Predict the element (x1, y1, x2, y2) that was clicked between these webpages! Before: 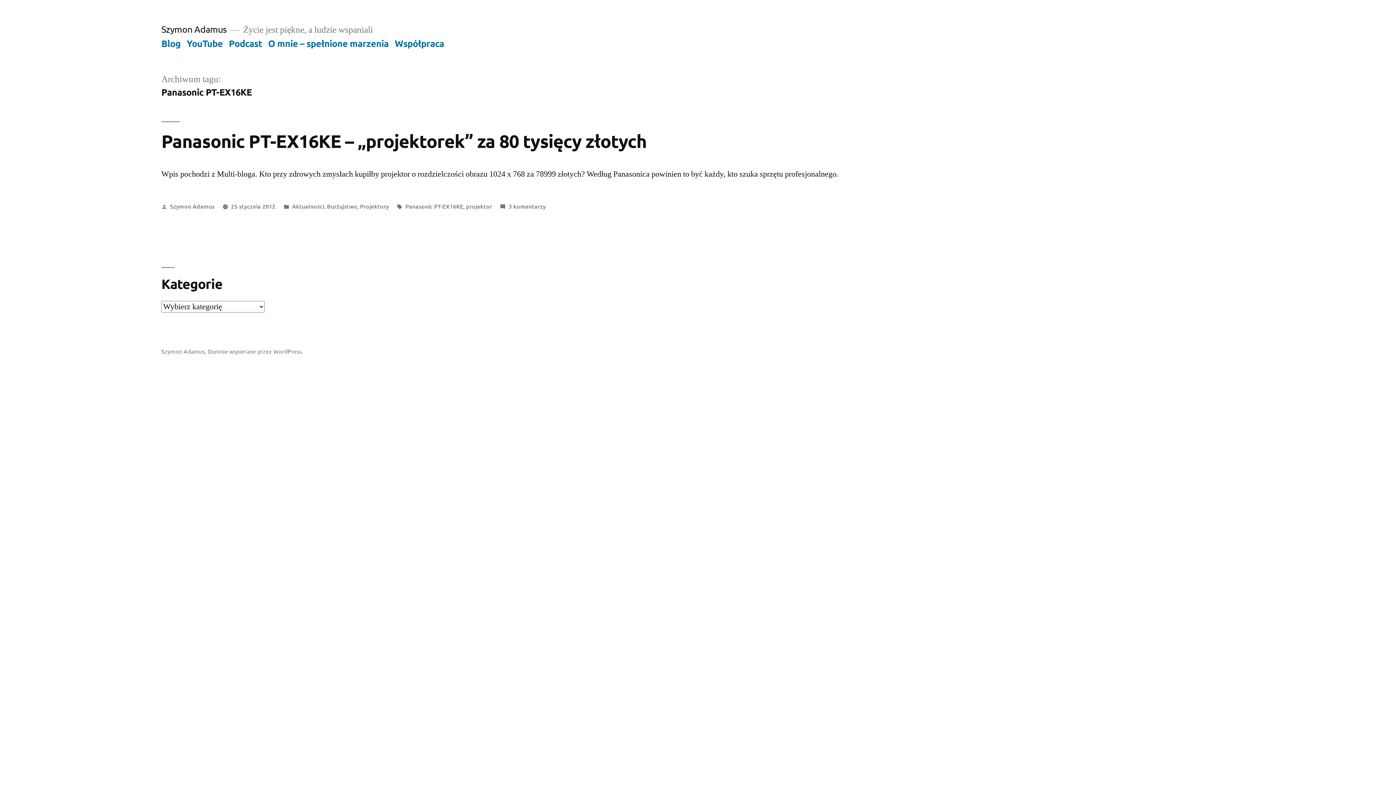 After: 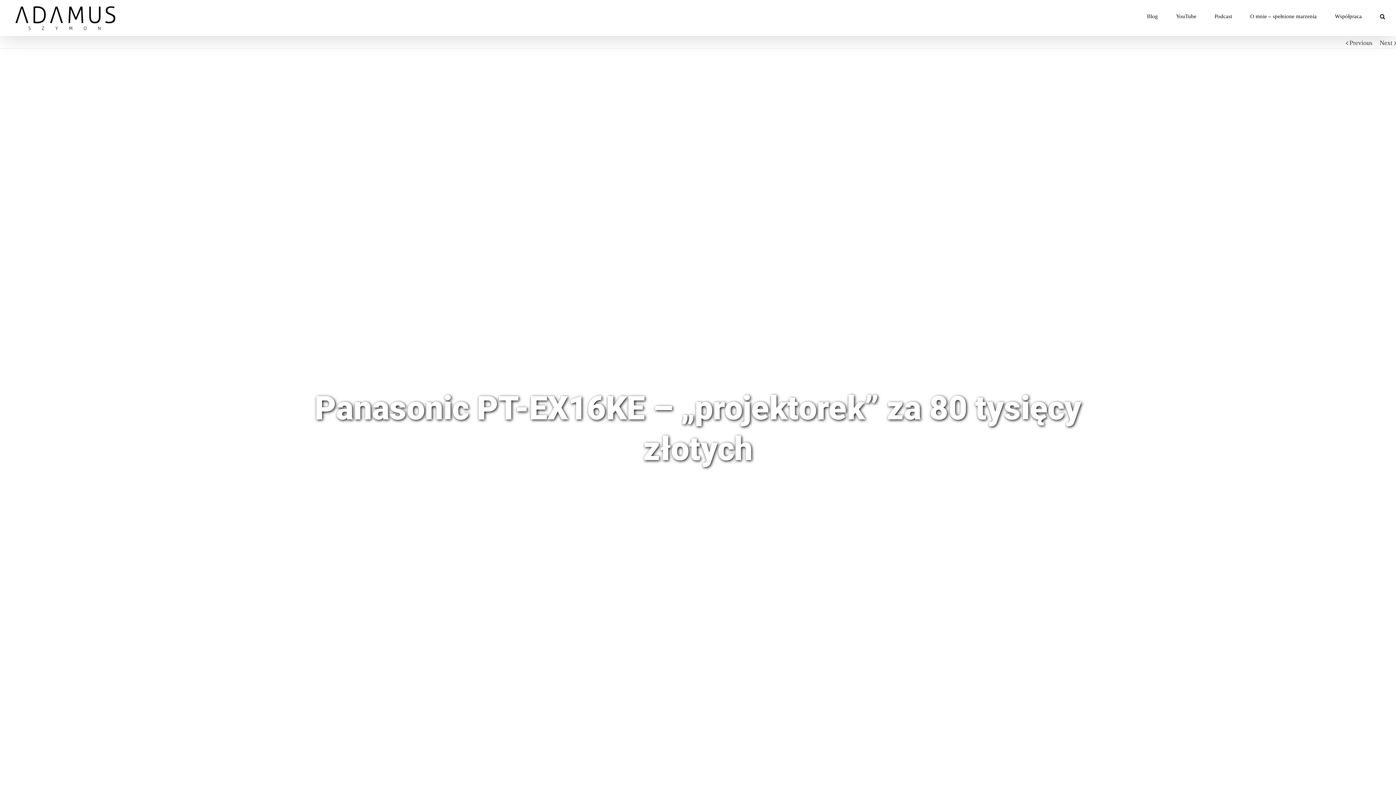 Action: label: 25 stycznia 2012 bbox: (231, 202, 275, 210)